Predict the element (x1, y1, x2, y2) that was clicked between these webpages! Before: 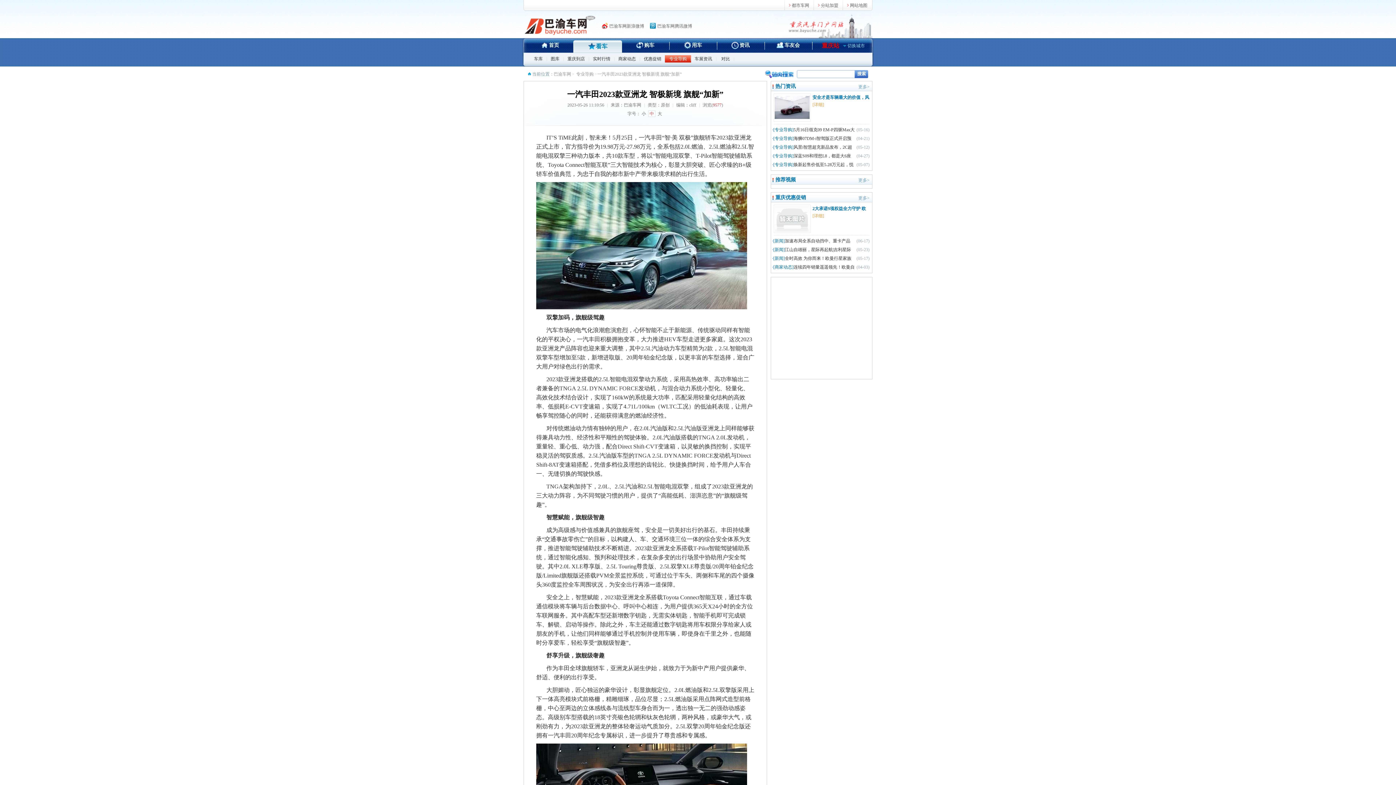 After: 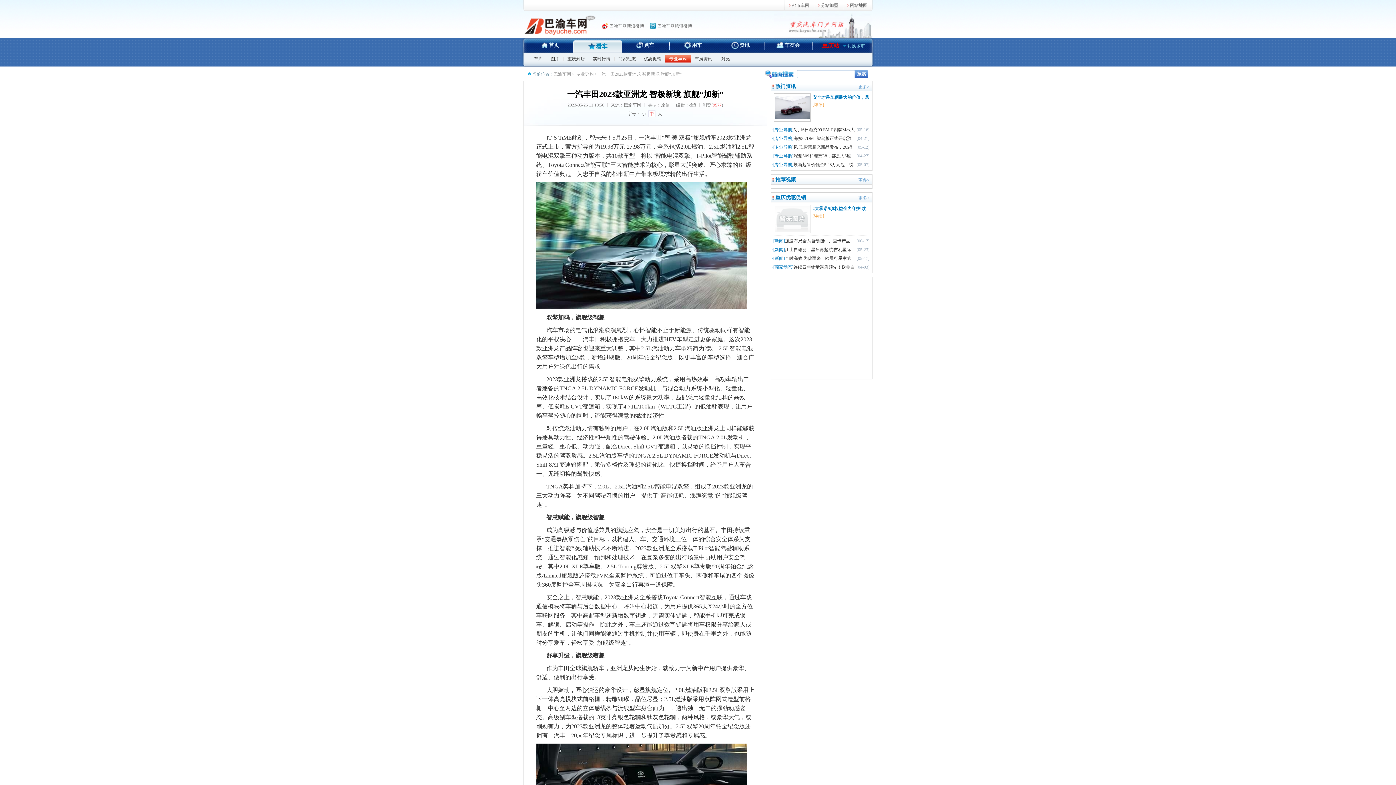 Action: bbox: (773, 93, 810, 121)